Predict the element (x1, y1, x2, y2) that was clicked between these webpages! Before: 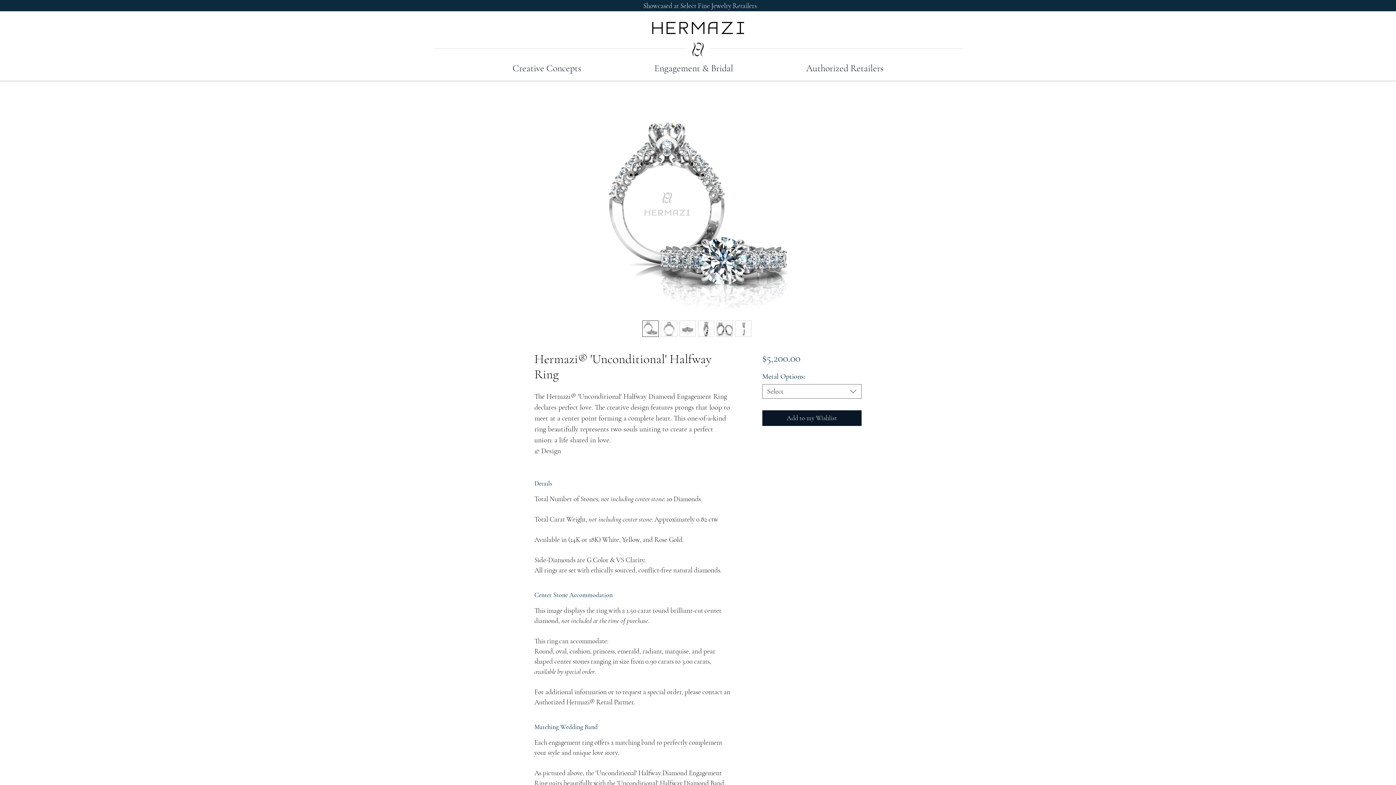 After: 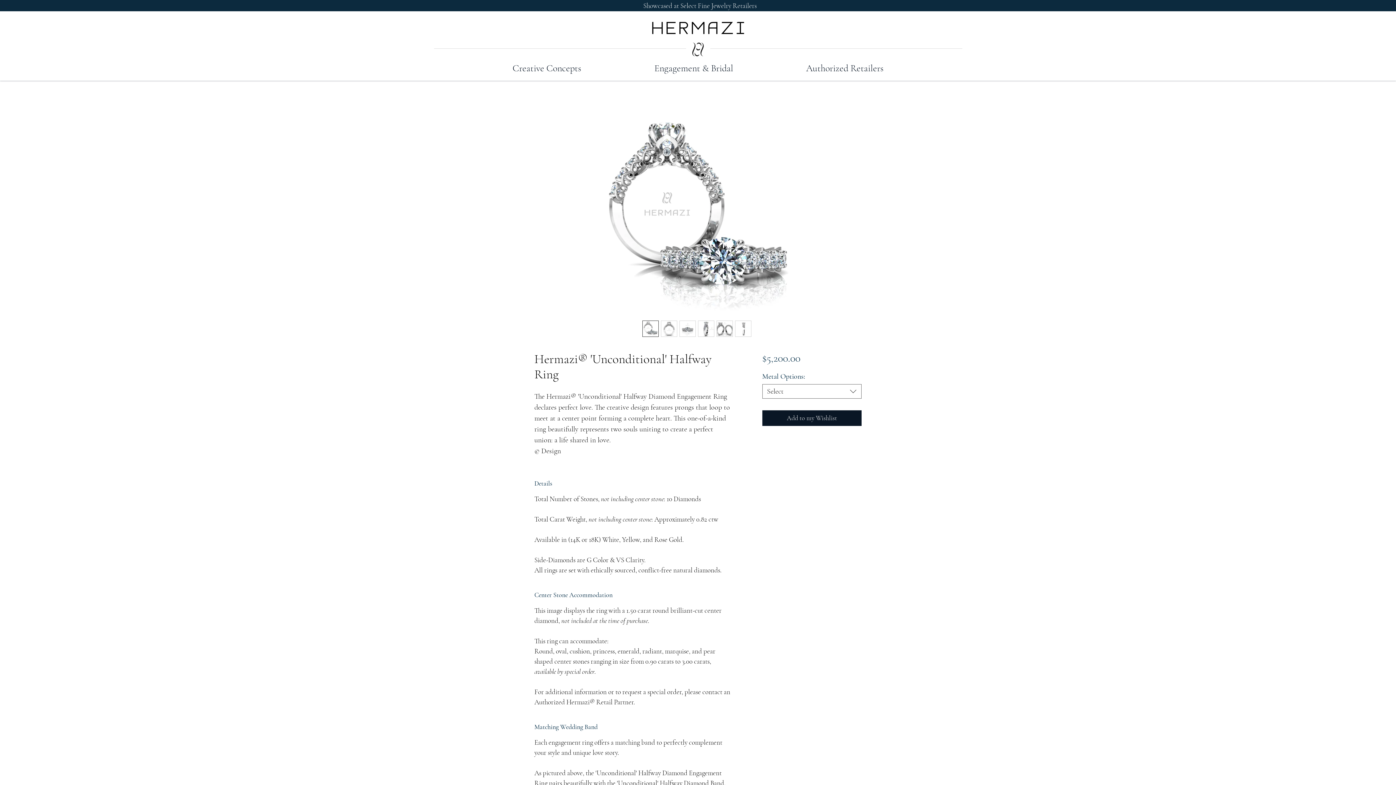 Action: bbox: (661, 320, 677, 337)